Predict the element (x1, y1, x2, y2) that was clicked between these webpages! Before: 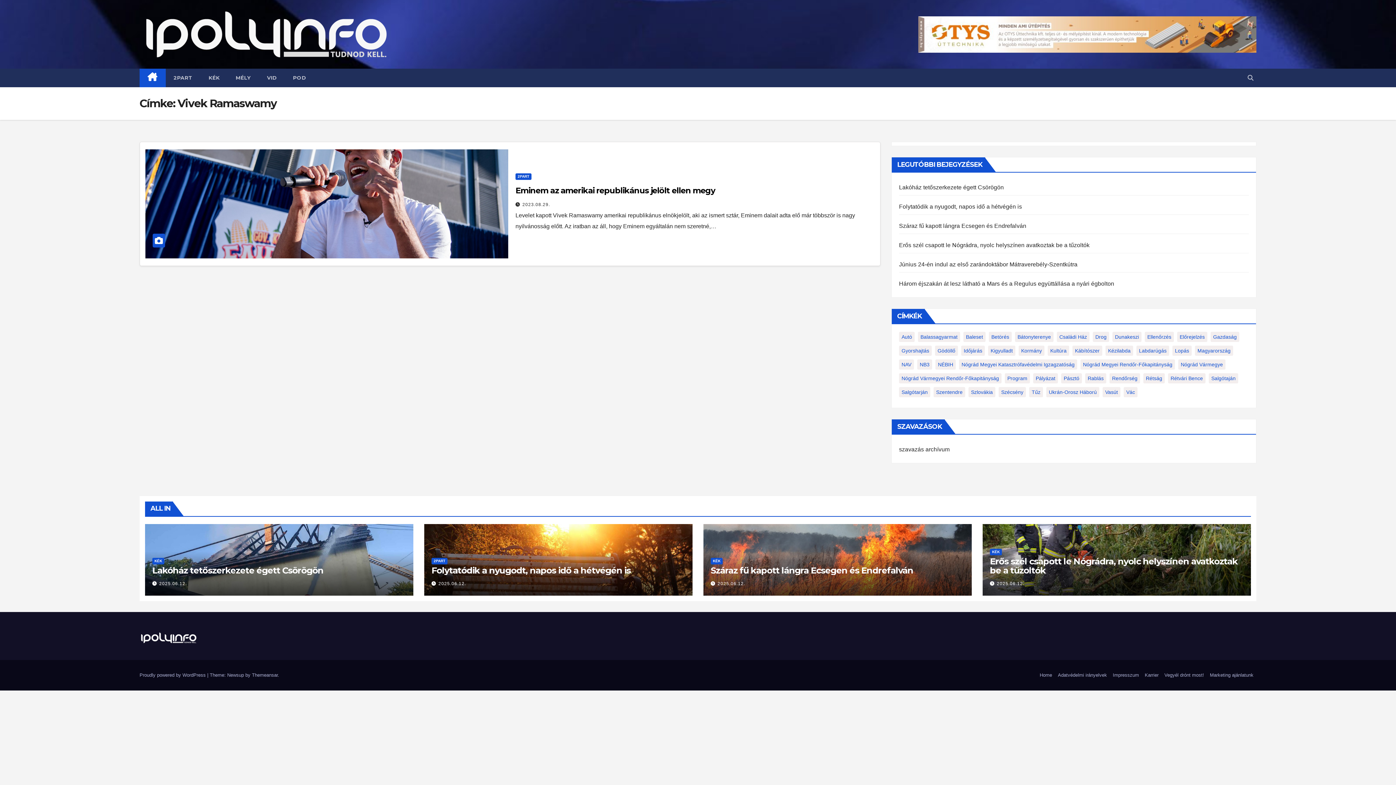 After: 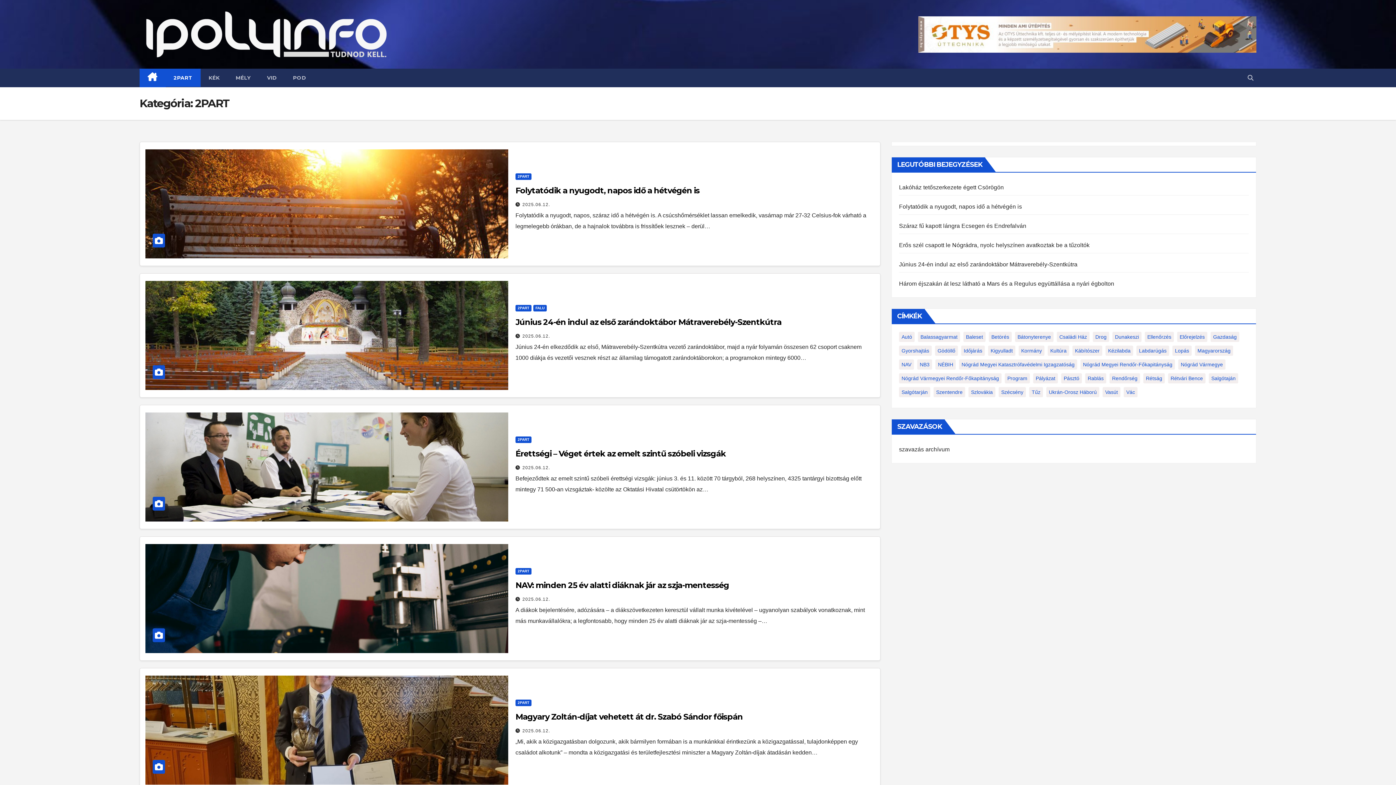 Action: label: 2PART bbox: (165, 68, 200, 86)